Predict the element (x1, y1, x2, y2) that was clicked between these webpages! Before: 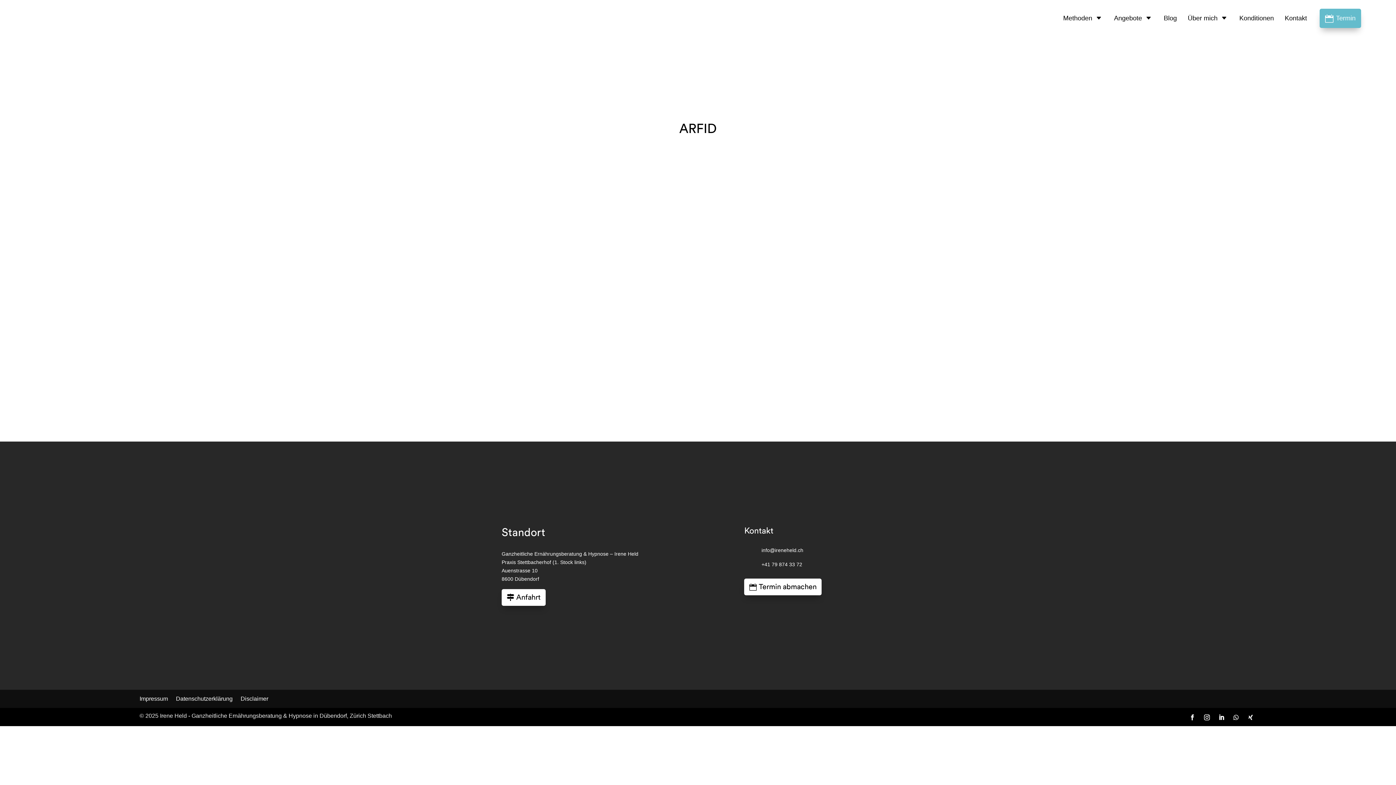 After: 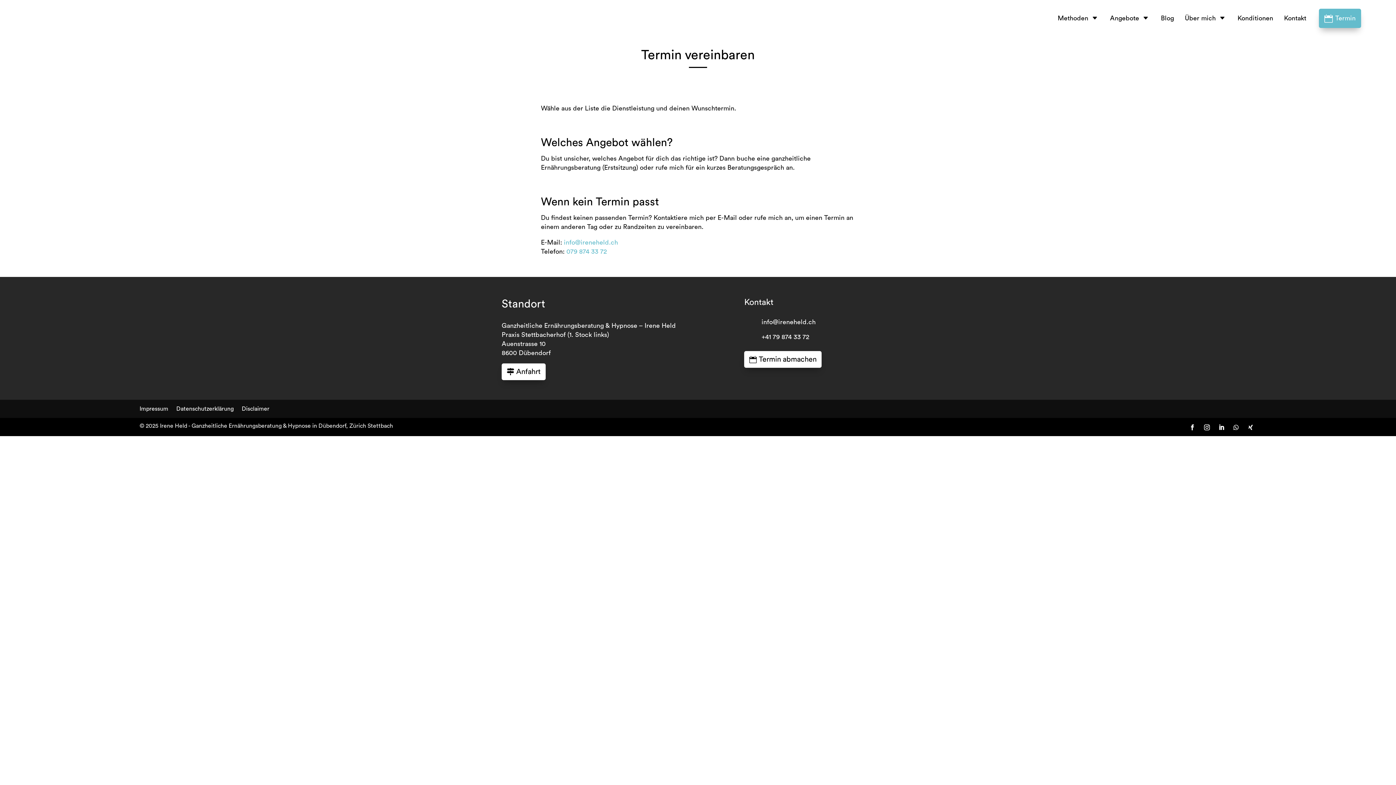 Action: bbox: (744, 578, 821, 595) label: Termin abmachen